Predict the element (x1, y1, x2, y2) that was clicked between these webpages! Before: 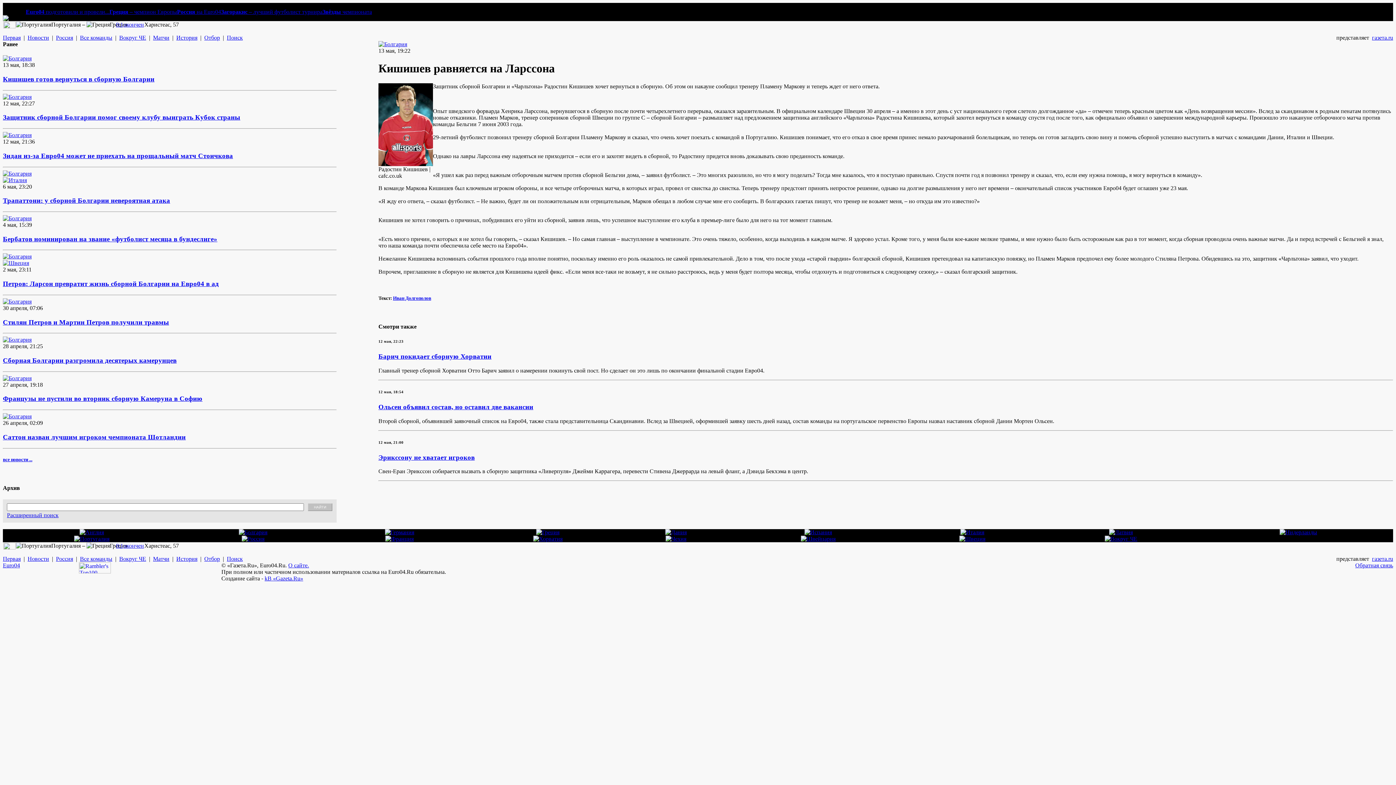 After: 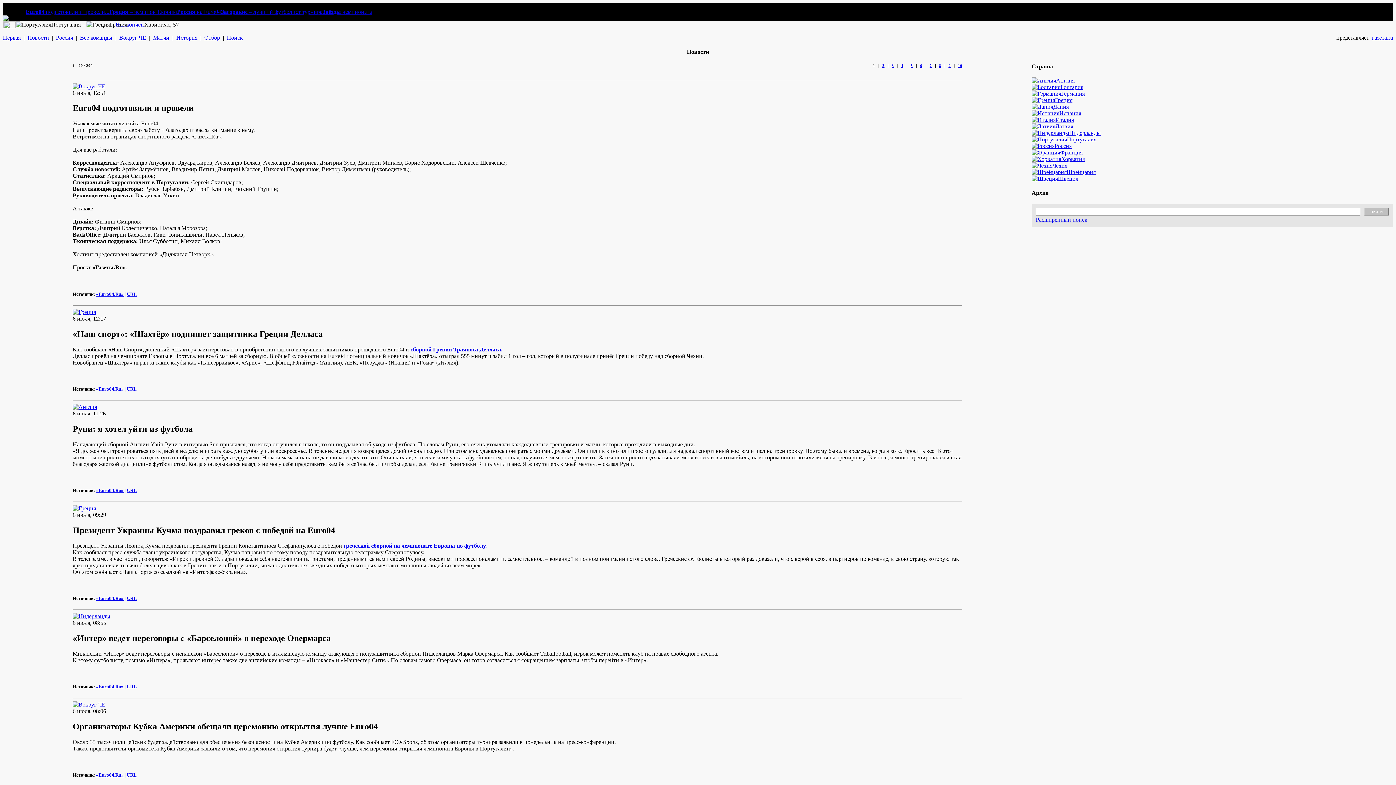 Action: bbox: (27, 34, 49, 40) label: Новости